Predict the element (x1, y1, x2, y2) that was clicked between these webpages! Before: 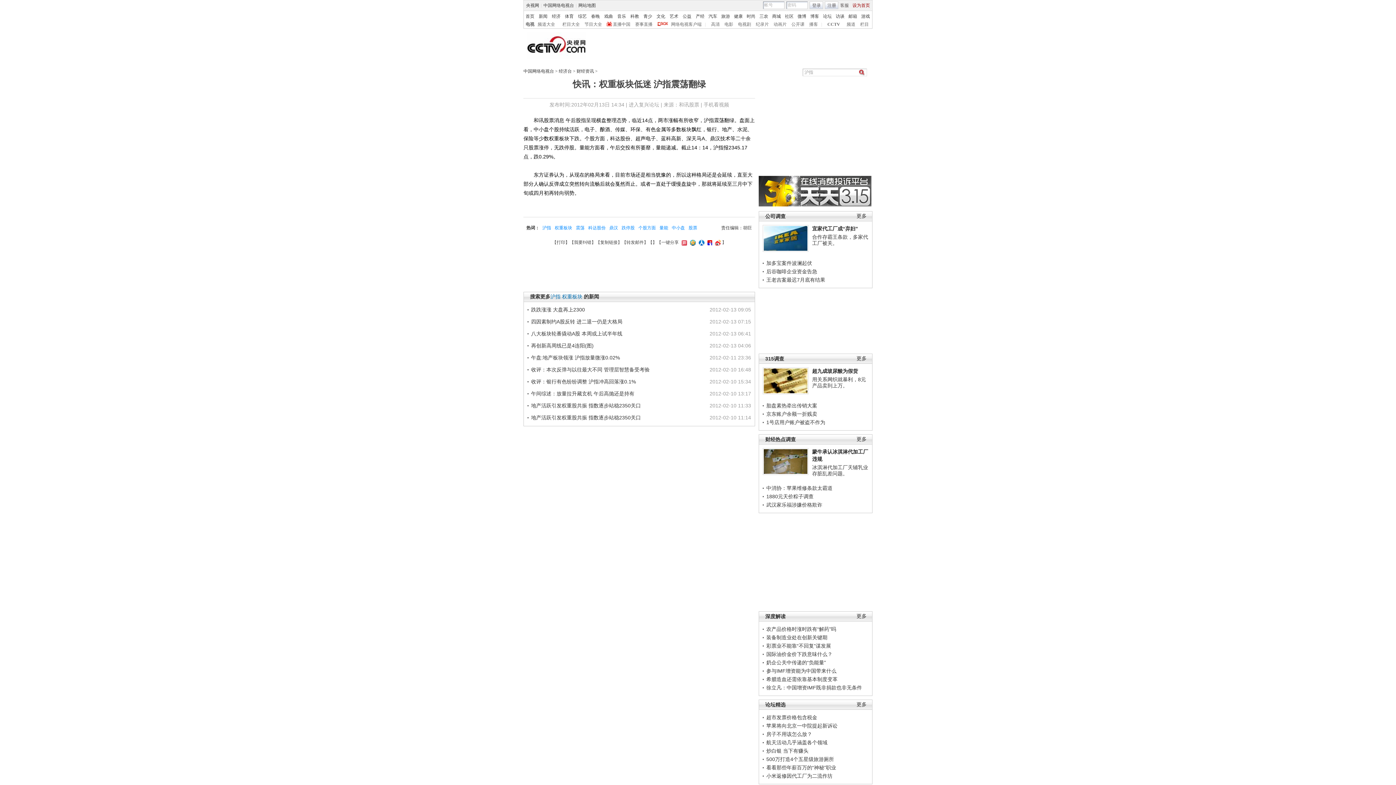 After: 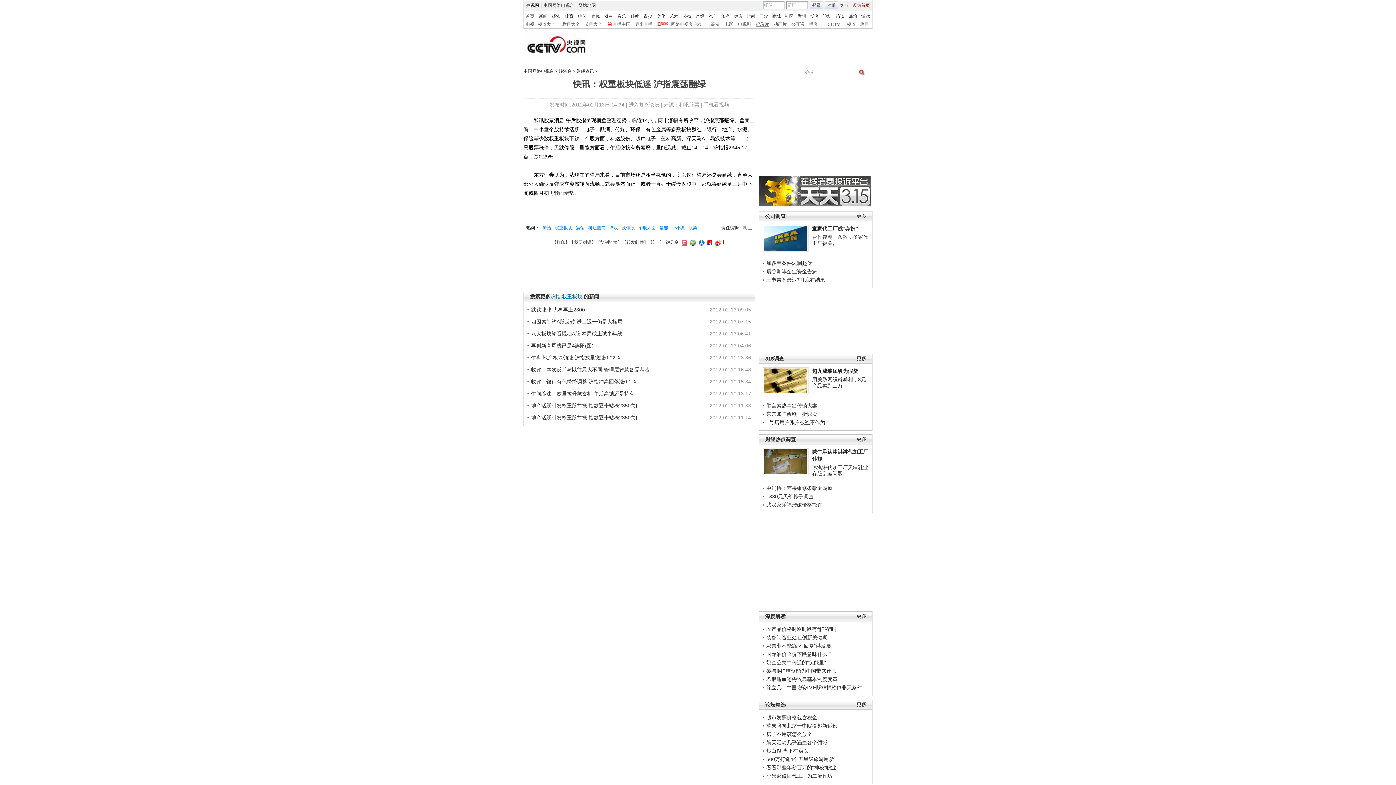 Action: bbox: (756, 21, 769, 26) label: 纪录片